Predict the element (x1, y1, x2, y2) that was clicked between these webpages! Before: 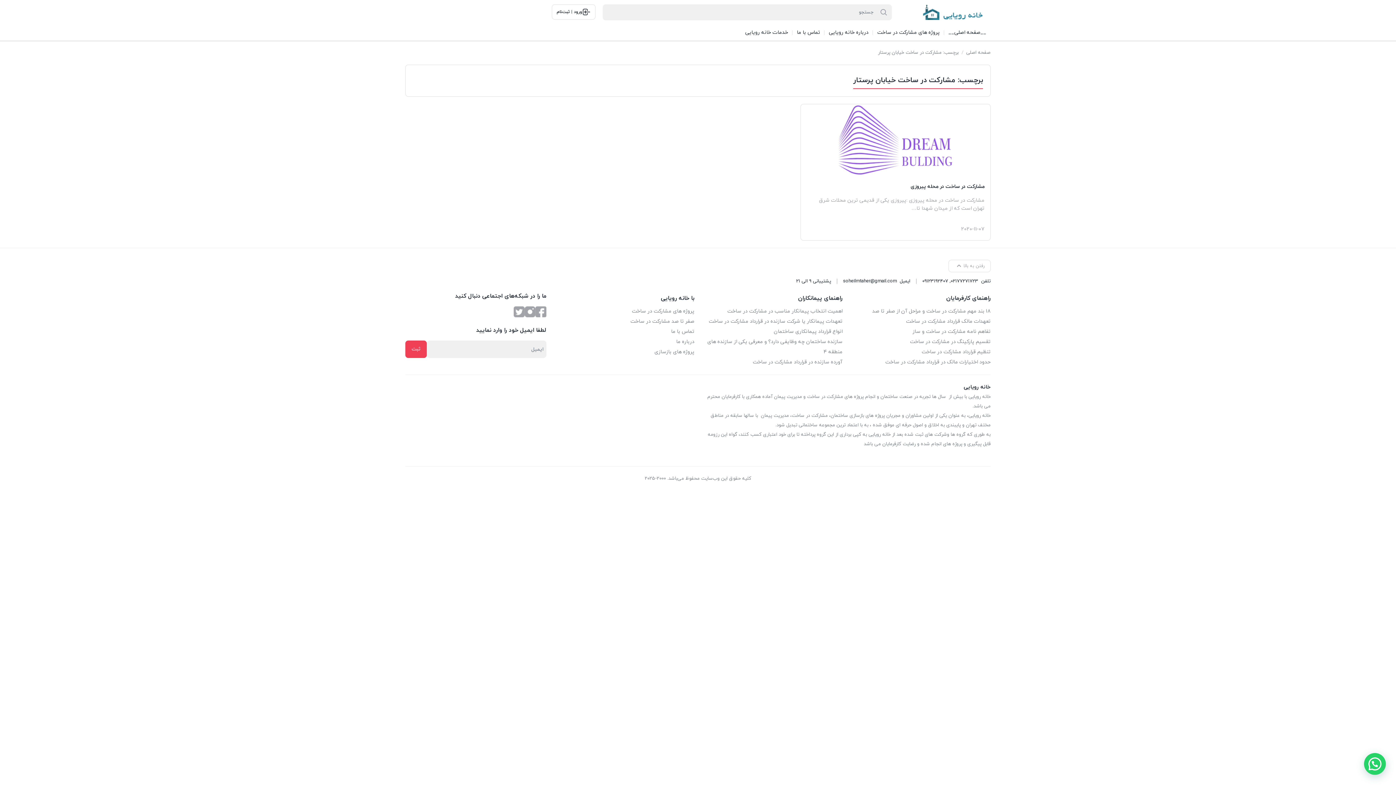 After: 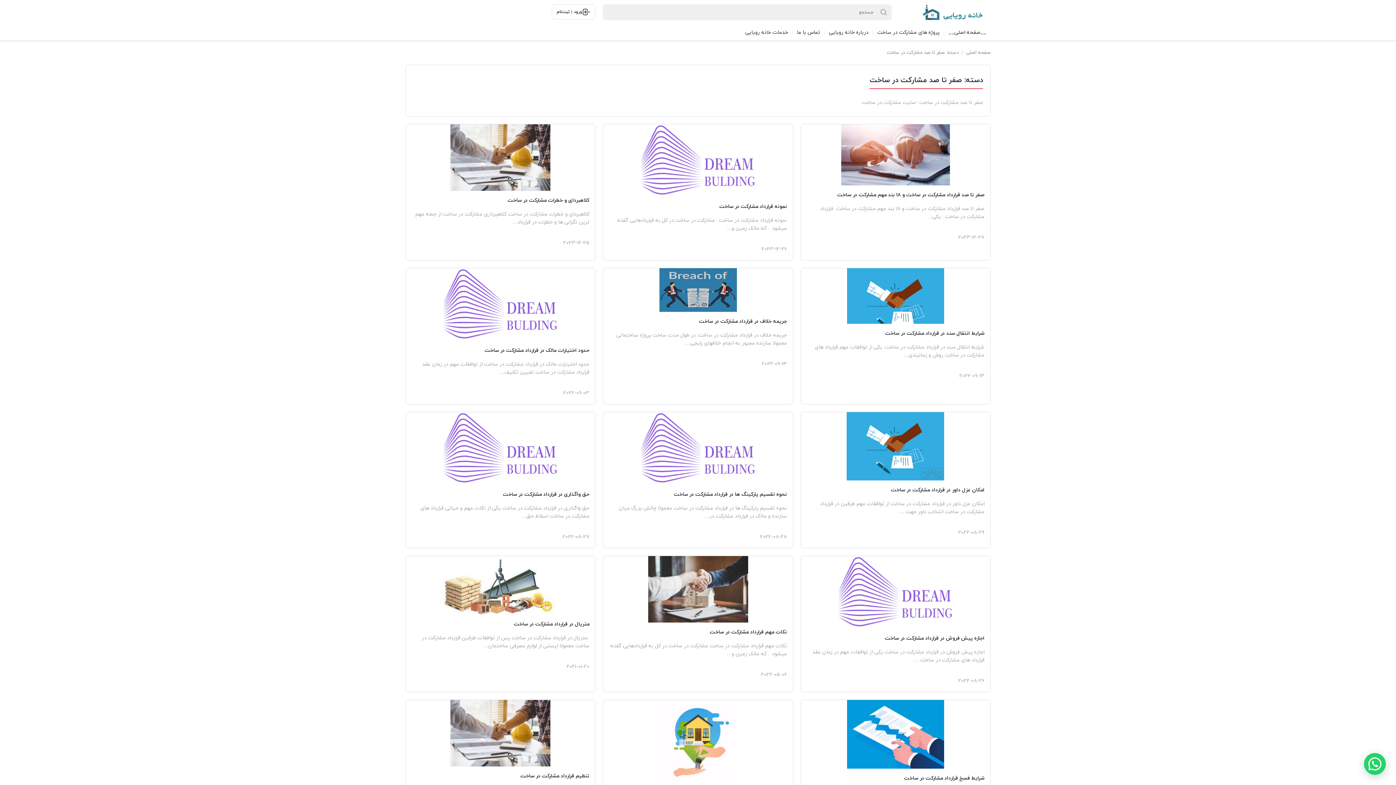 Action: bbox: (553, 316, 694, 326) label: صفر تا صد مشارکت در ساخت